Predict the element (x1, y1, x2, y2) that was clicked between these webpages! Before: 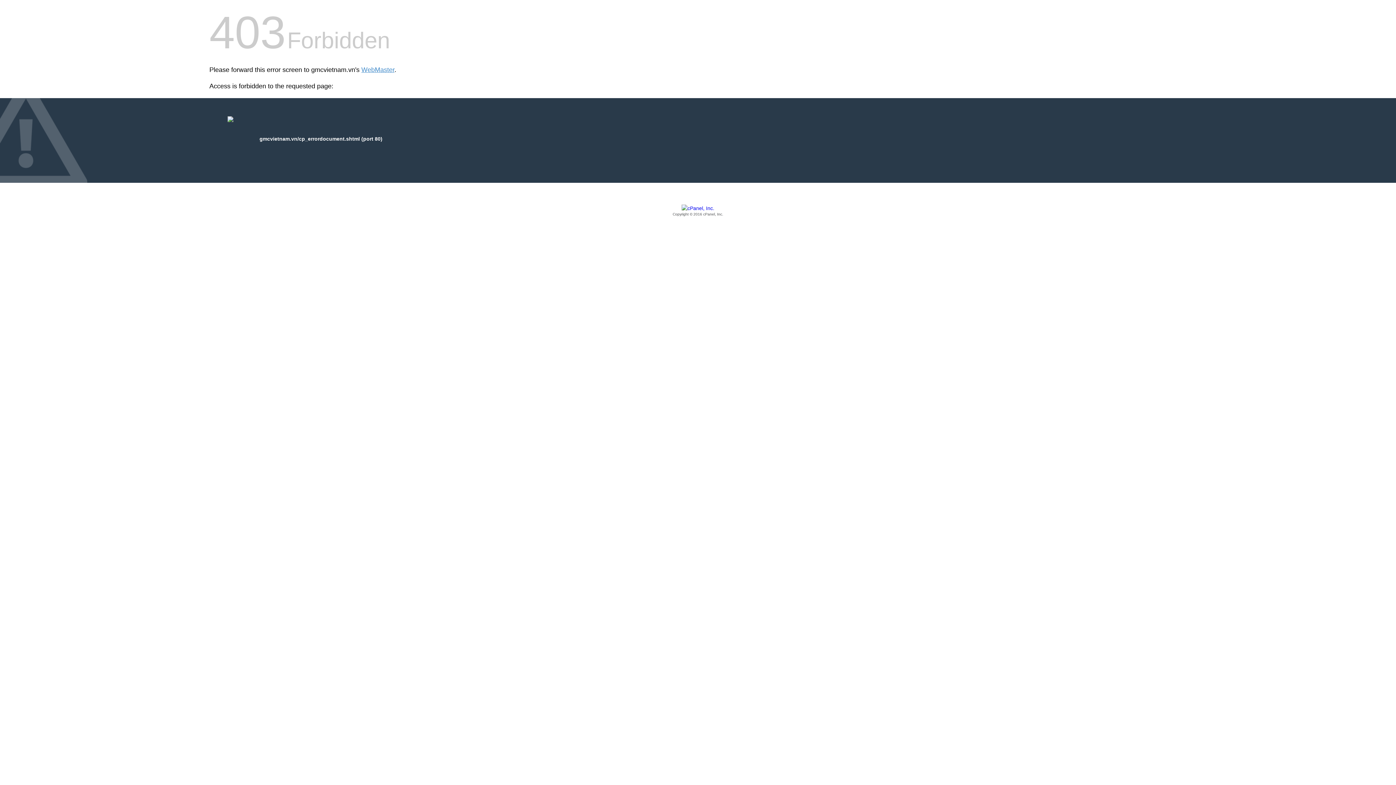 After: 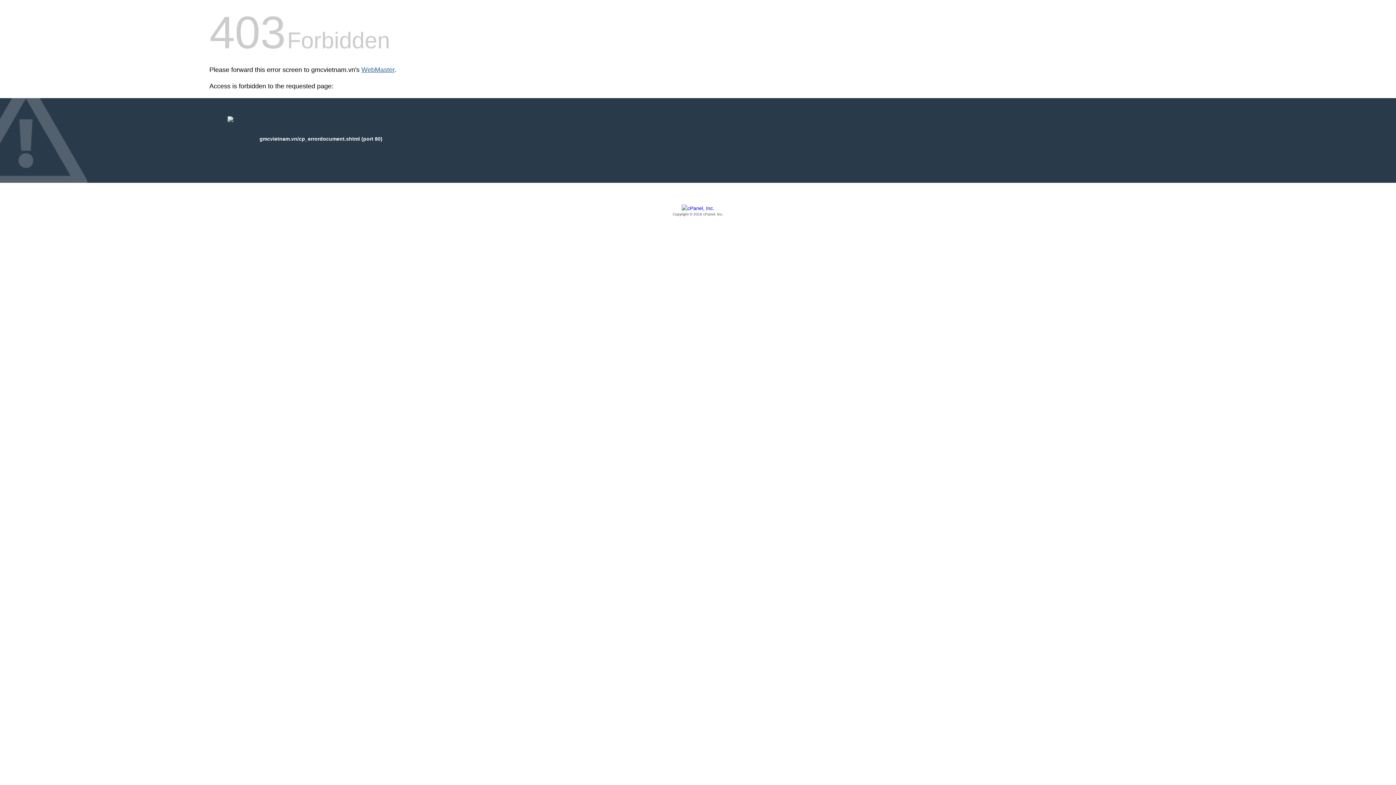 Action: label: WebMaster bbox: (361, 66, 394, 73)